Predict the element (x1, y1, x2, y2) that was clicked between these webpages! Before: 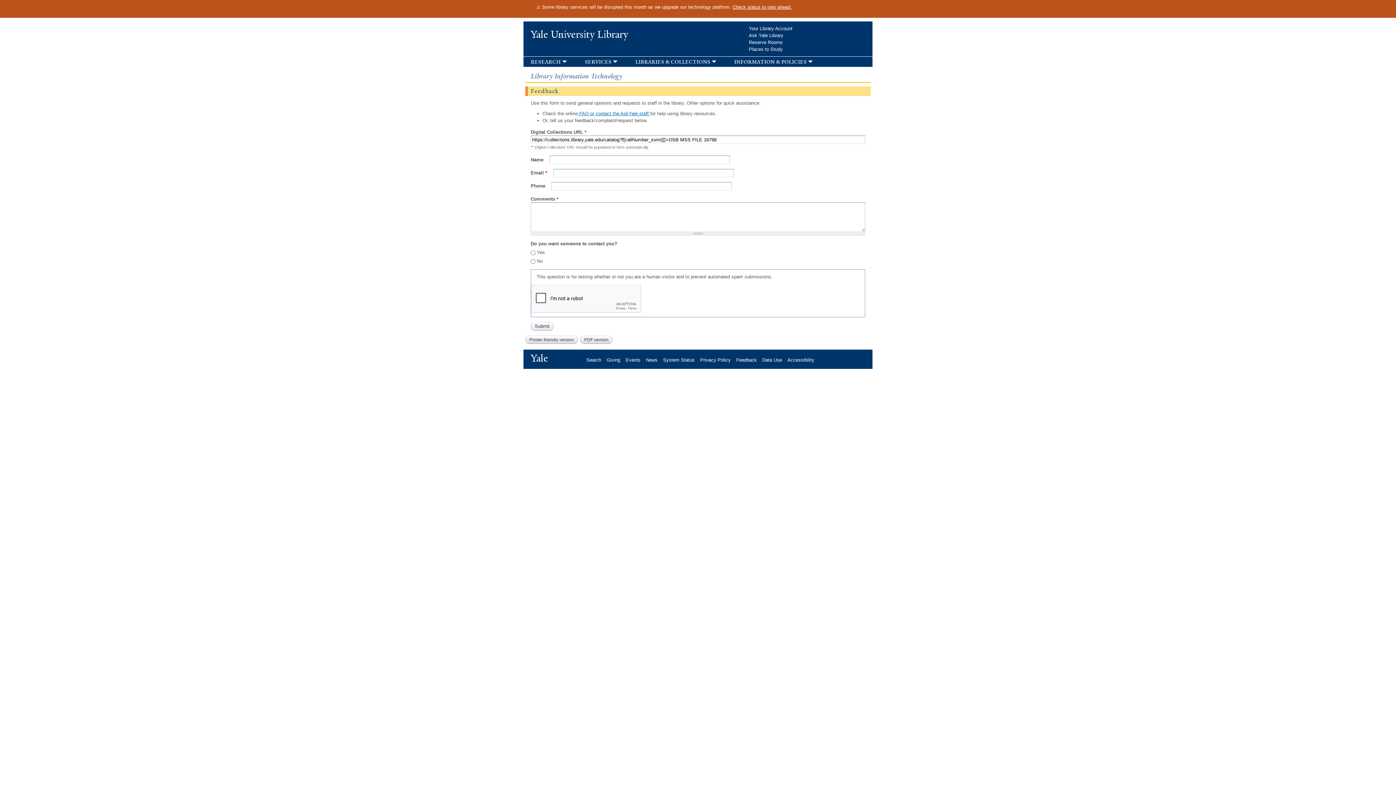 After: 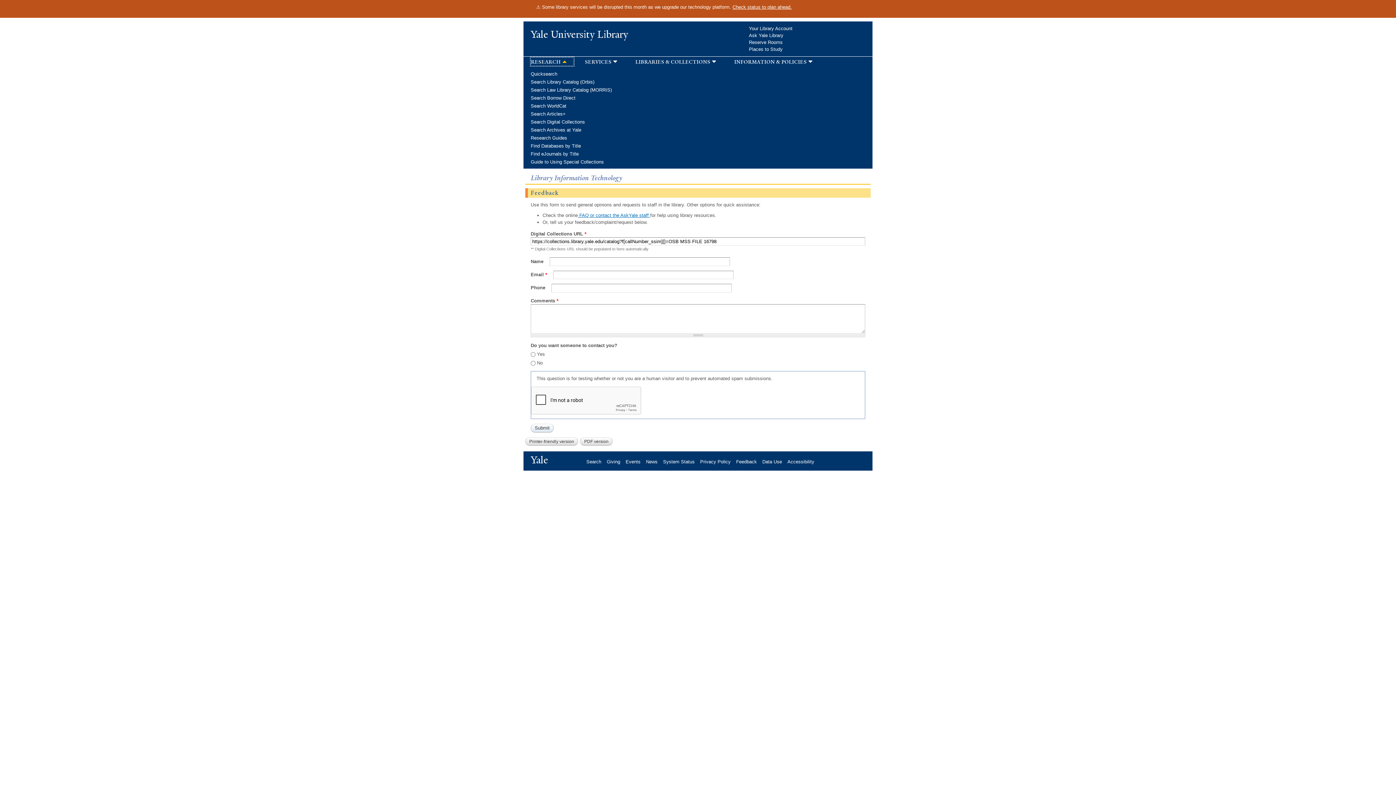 Action: bbox: (530, 57, 573, 65) label: research